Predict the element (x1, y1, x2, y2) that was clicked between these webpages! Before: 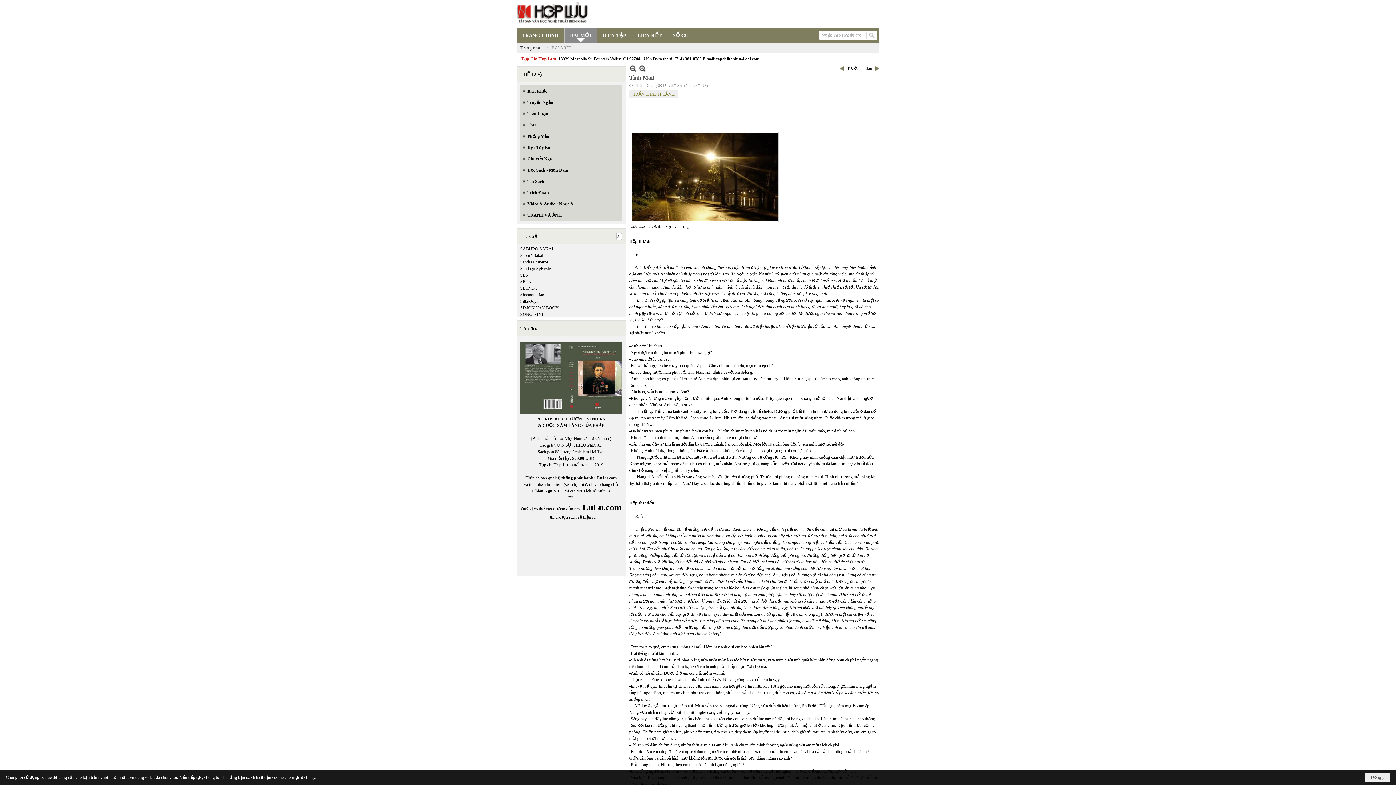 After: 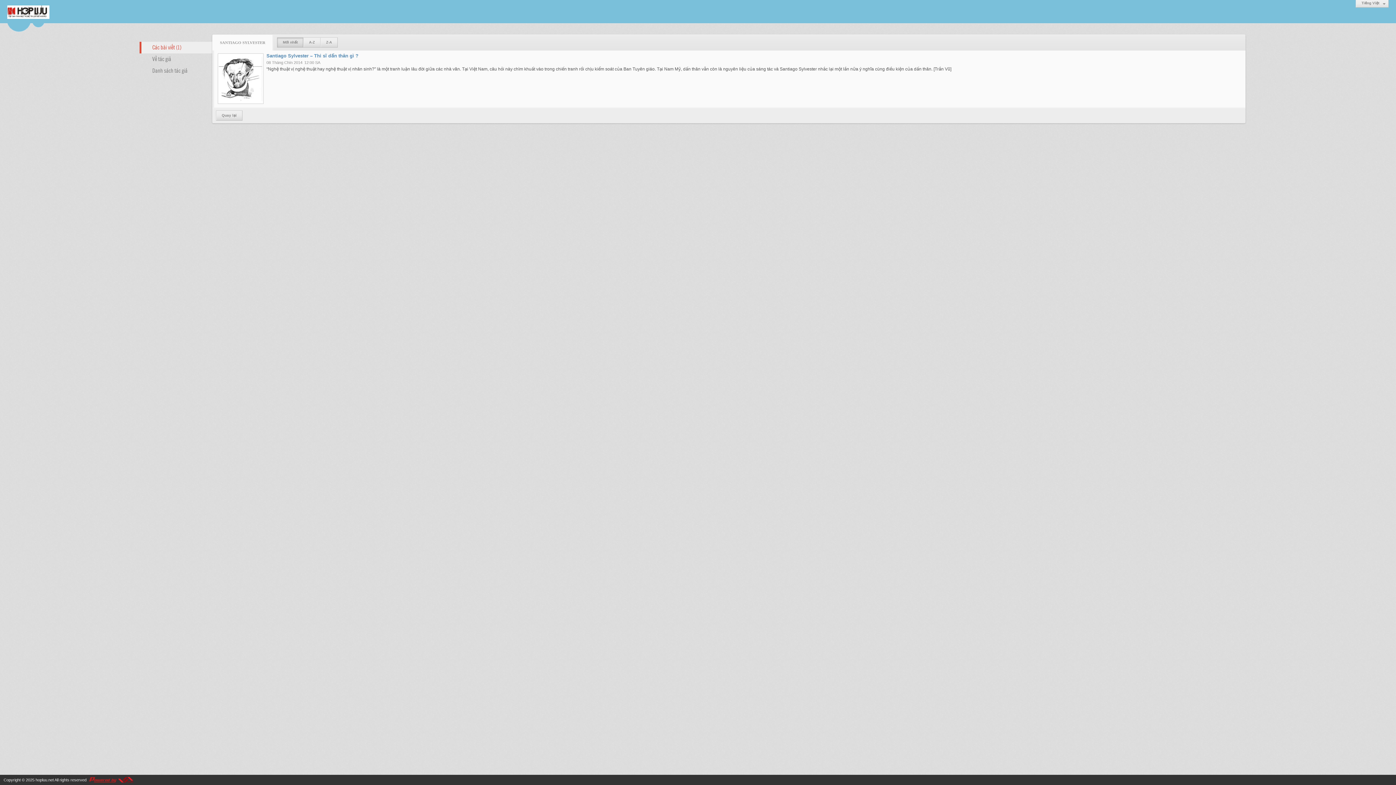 Action: bbox: (520, 266, 552, 271) label: Santiago Sylvester